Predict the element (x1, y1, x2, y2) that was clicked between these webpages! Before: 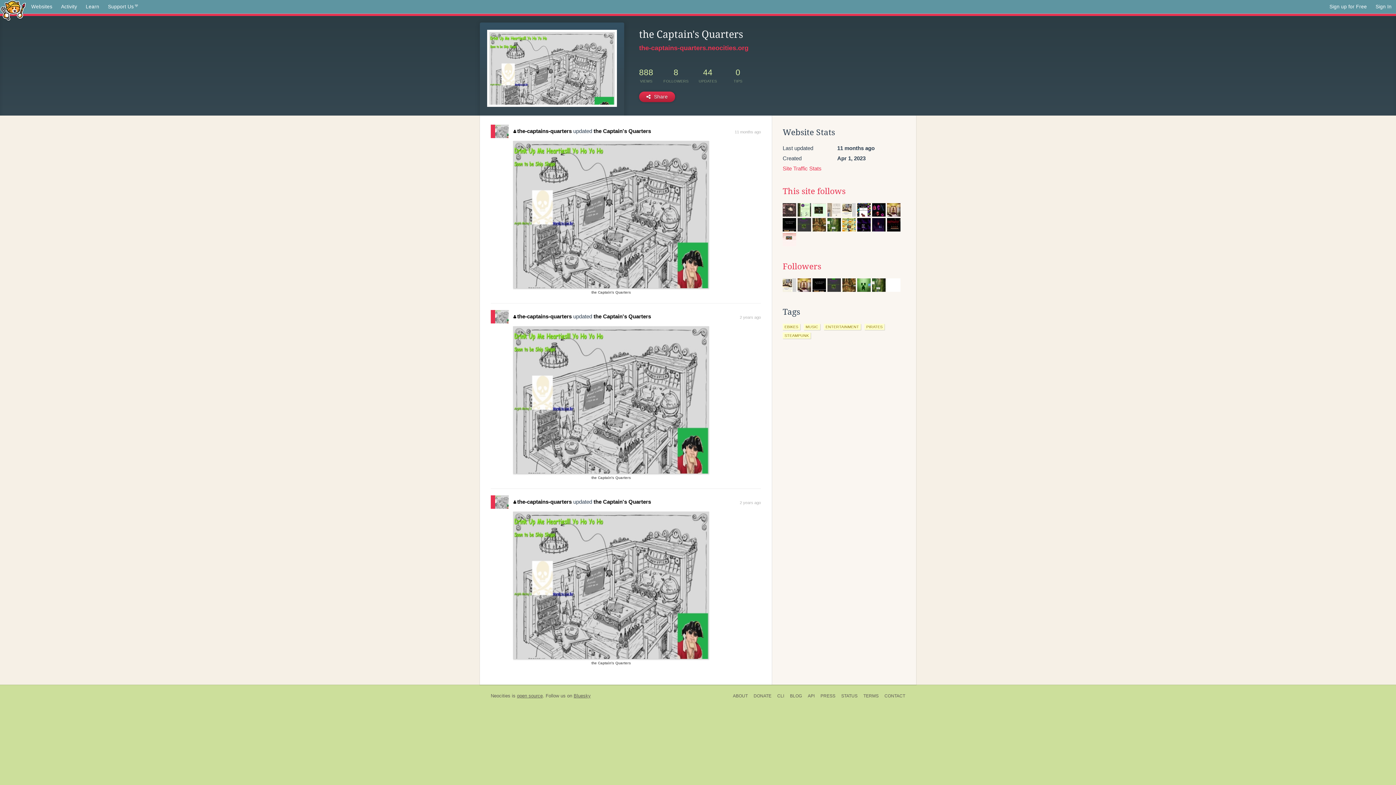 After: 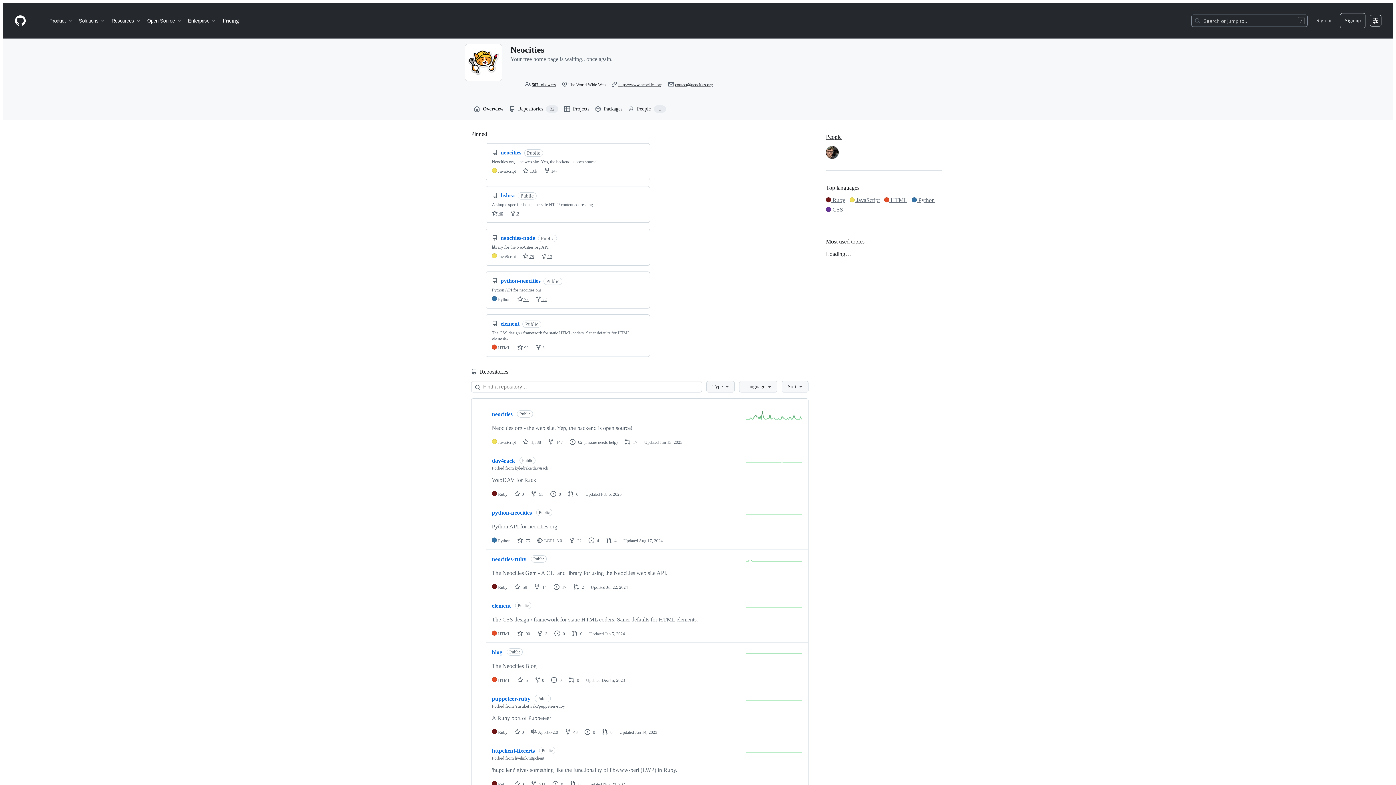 Action: label: open source bbox: (517, 693, 542, 698)